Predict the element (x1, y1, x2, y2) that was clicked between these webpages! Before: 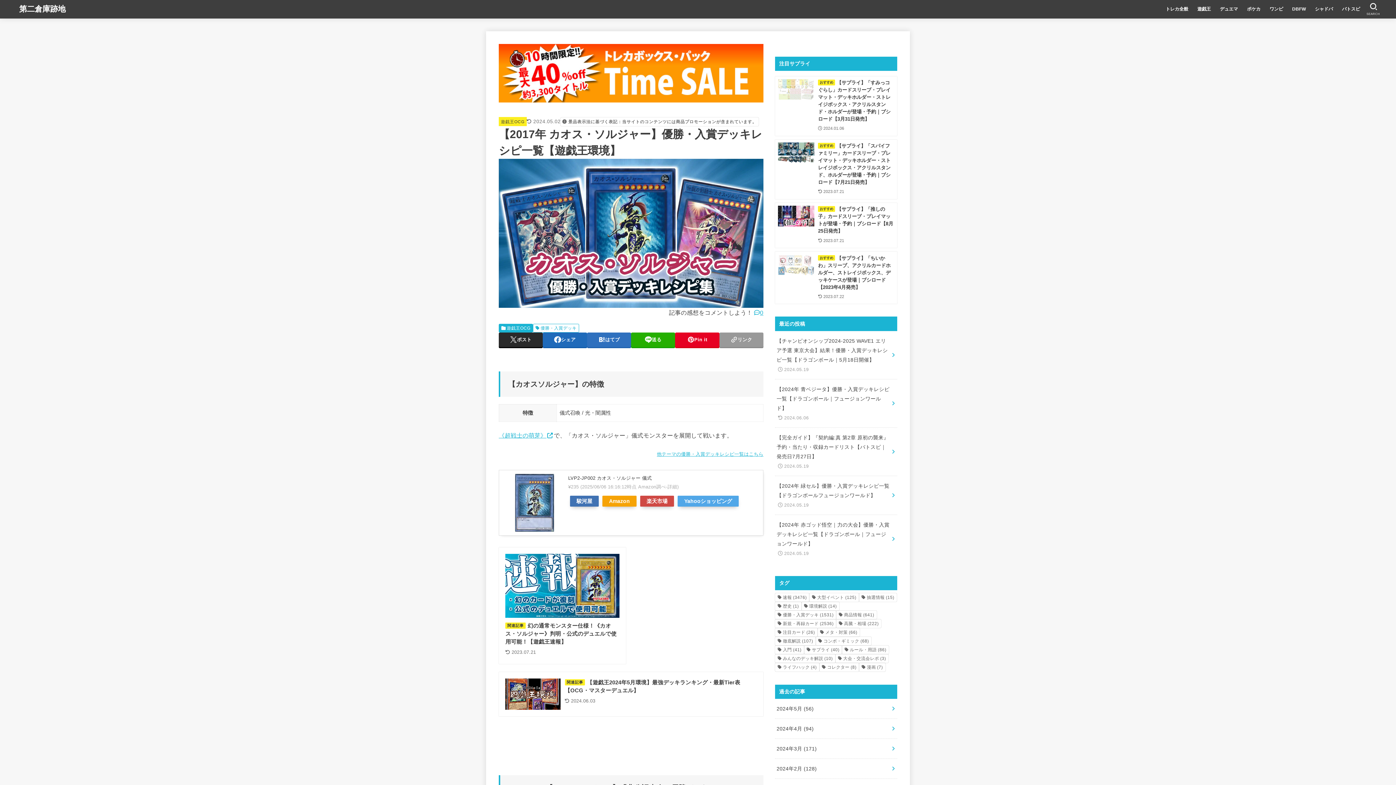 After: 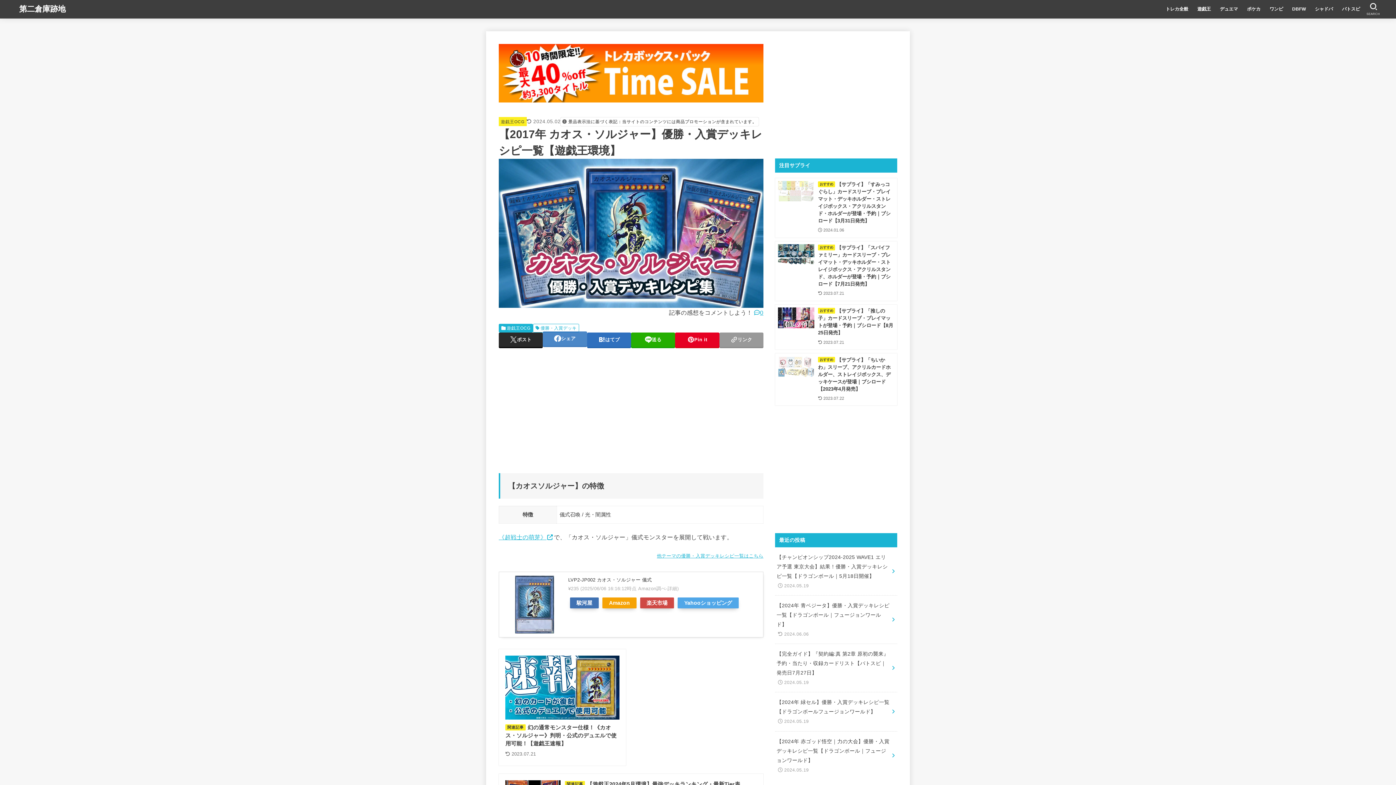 Action: label: シェア bbox: (543, 332, 587, 347)